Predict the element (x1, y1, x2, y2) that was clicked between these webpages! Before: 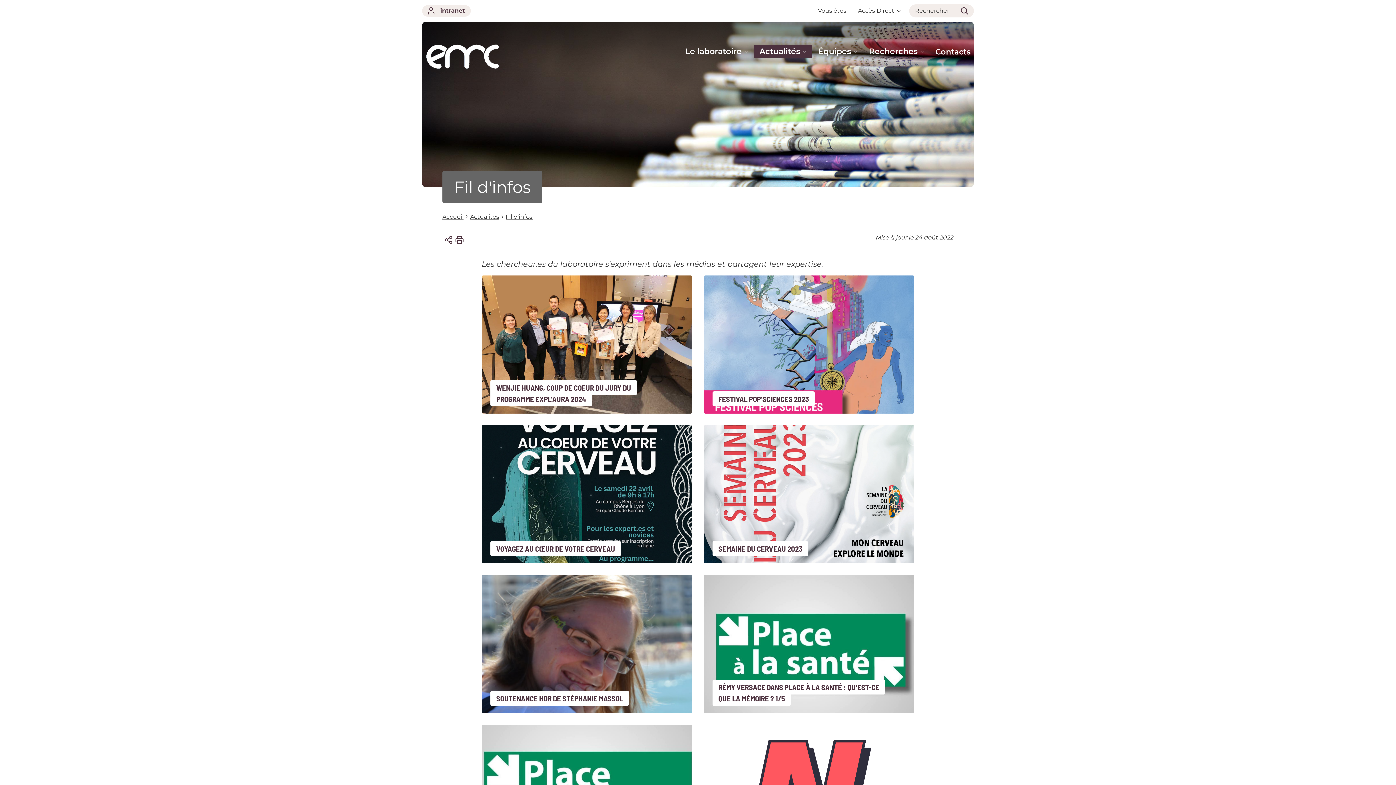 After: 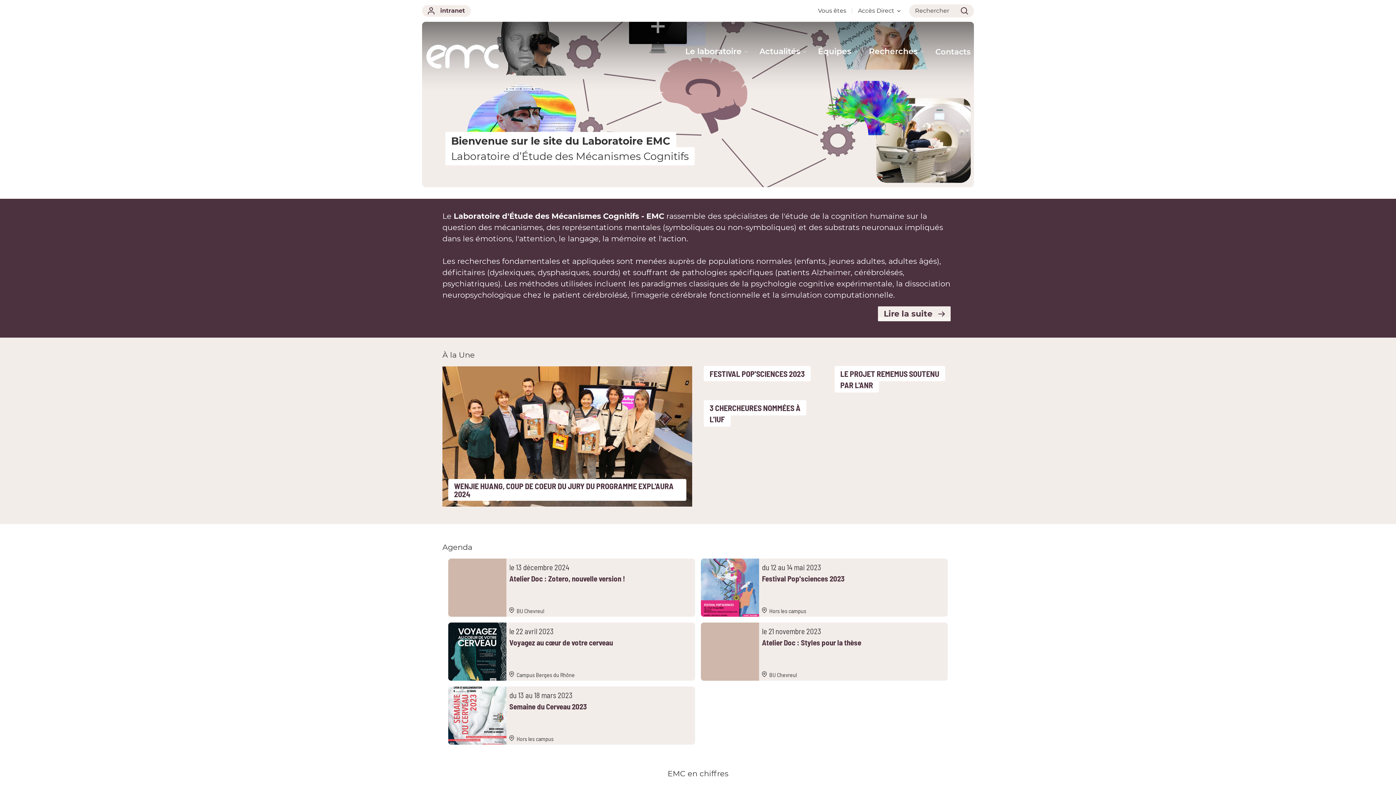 Action: label: Accueil bbox: (442, 213, 463, 220)